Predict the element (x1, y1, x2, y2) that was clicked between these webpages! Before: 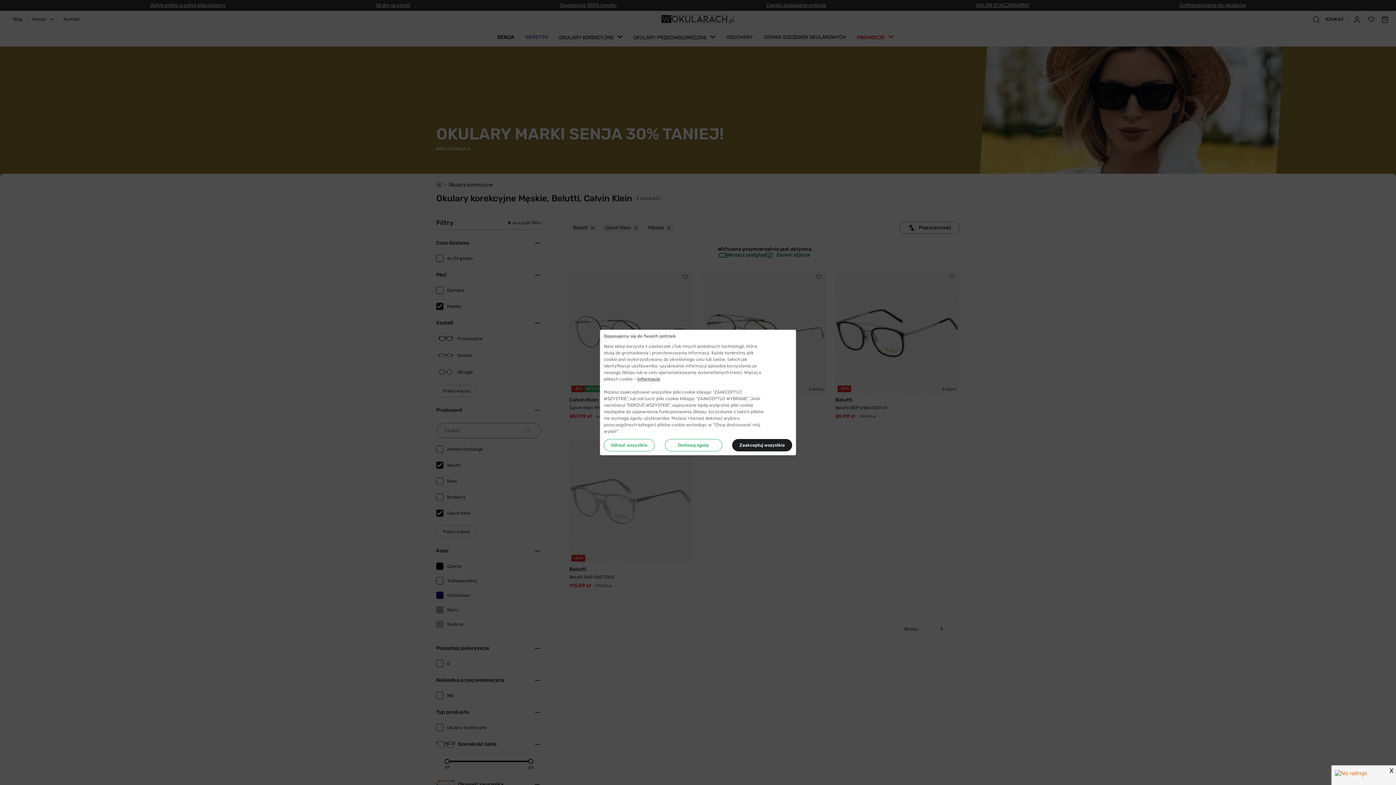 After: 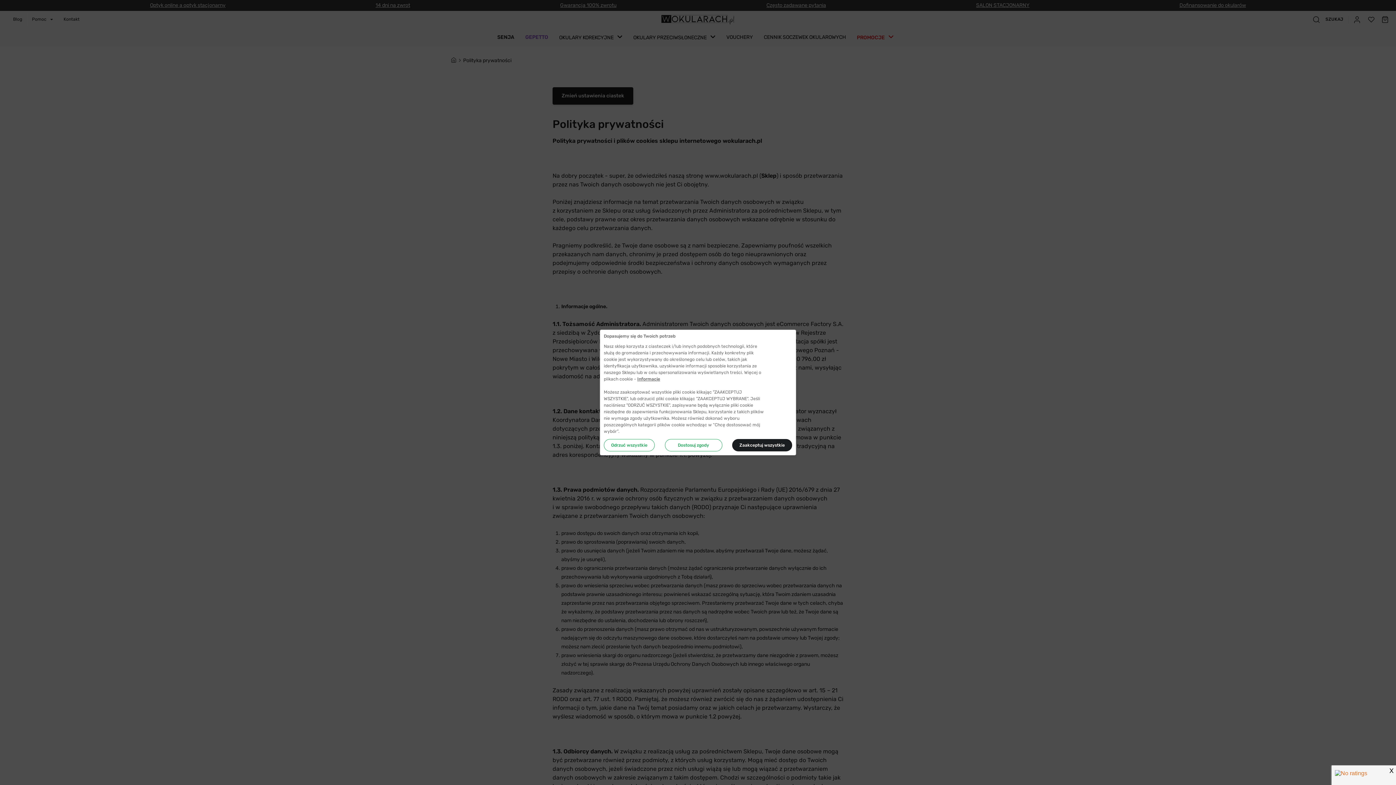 Action: label: Informacje bbox: (637, 376, 660, 382)